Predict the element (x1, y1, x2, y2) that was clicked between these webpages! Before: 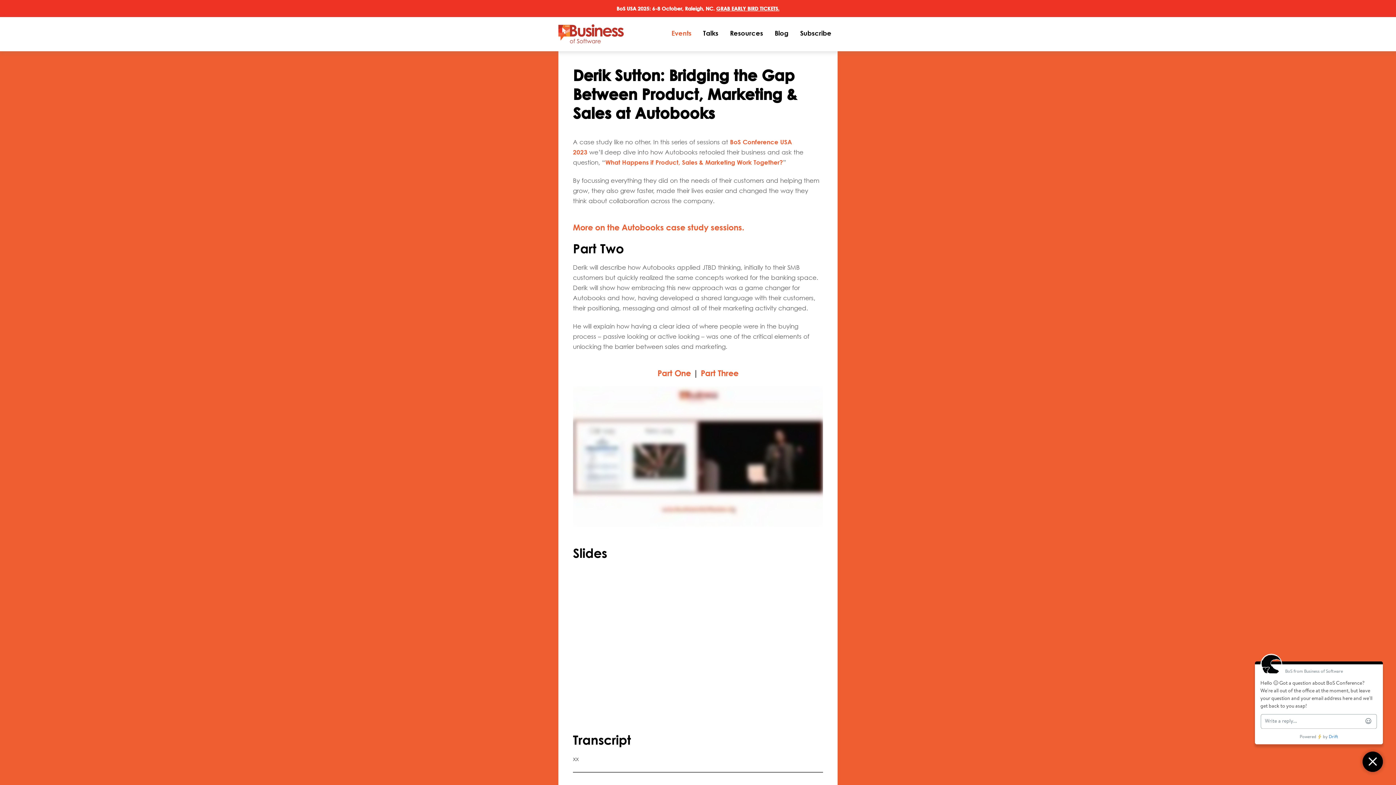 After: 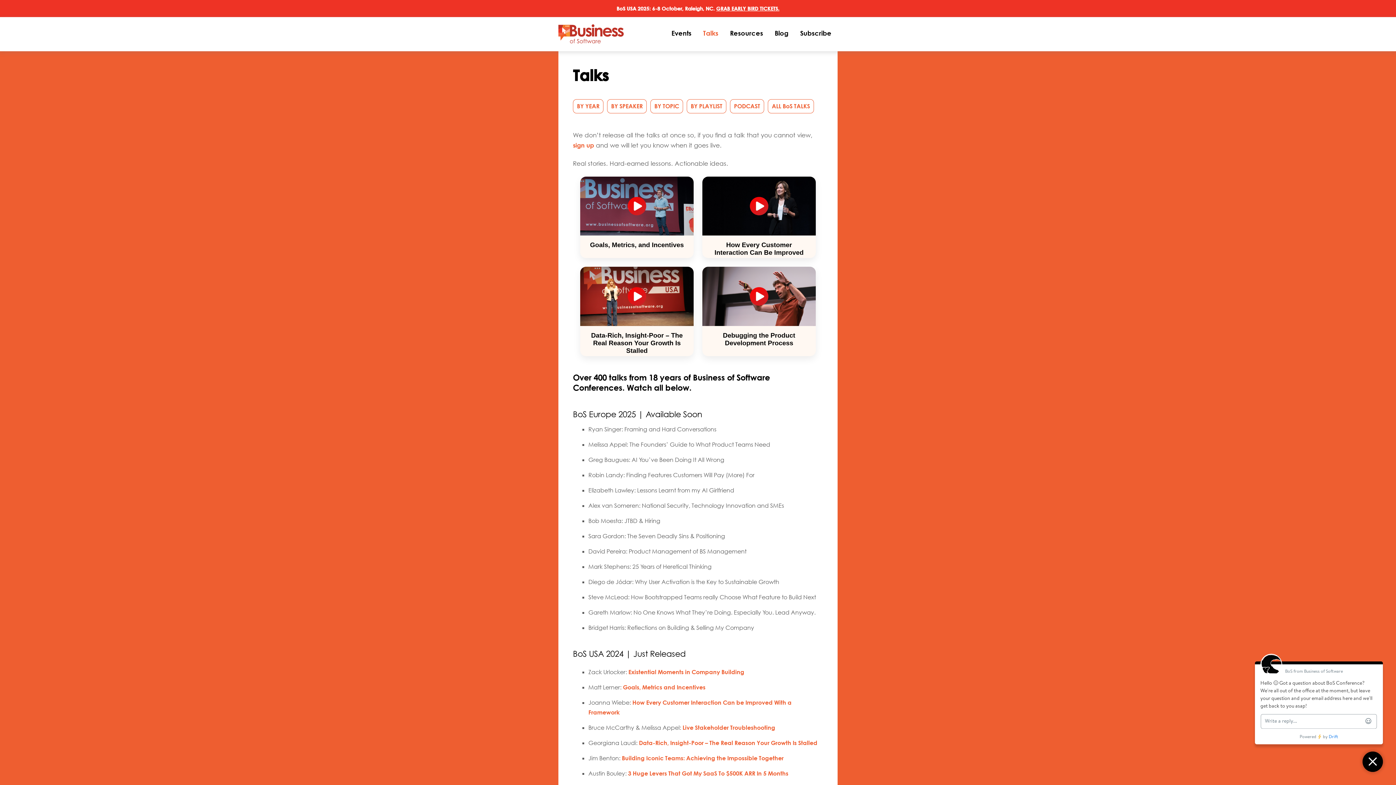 Action: label: Talks bbox: (697, 25, 724, 41)